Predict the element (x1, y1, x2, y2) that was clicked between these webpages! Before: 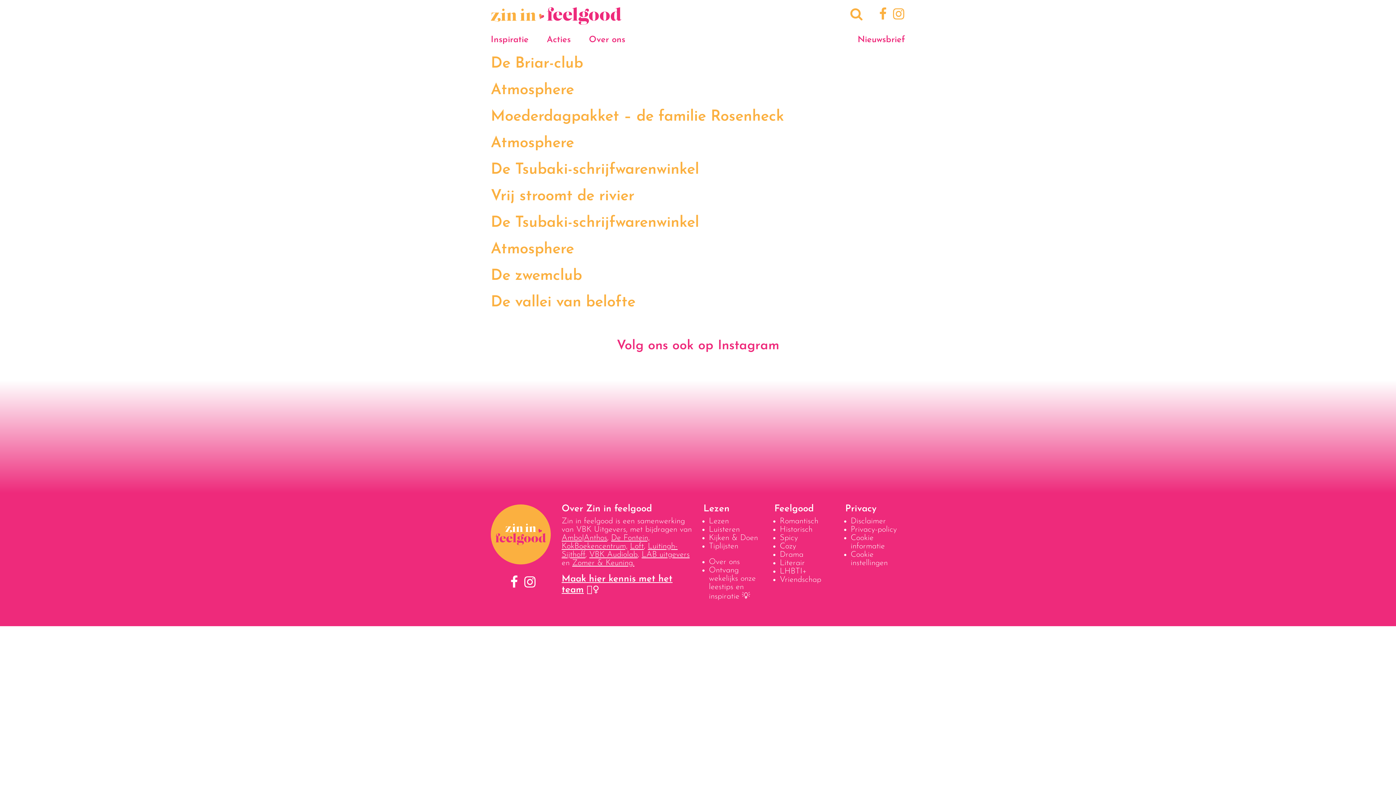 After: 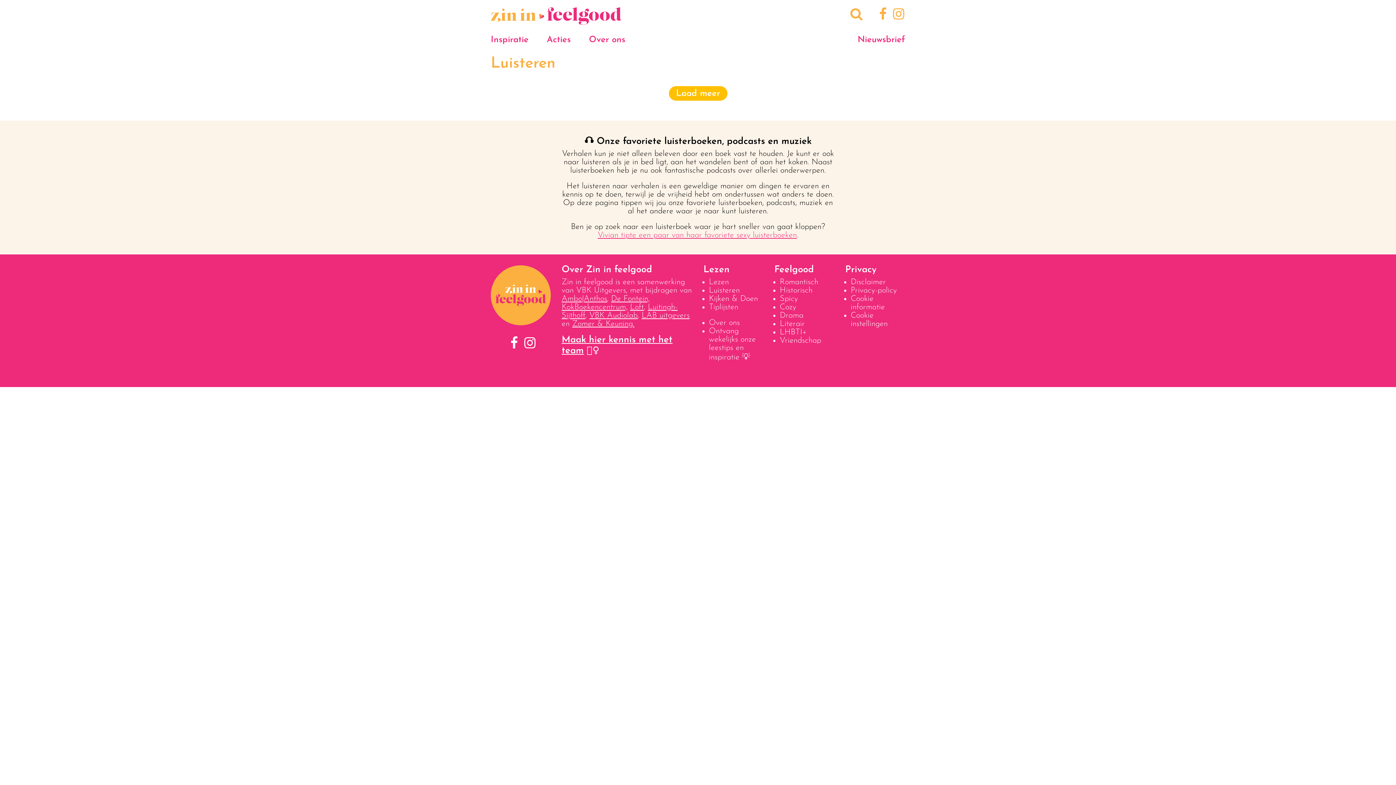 Action: label: Luisteren bbox: (709, 525, 763, 534)